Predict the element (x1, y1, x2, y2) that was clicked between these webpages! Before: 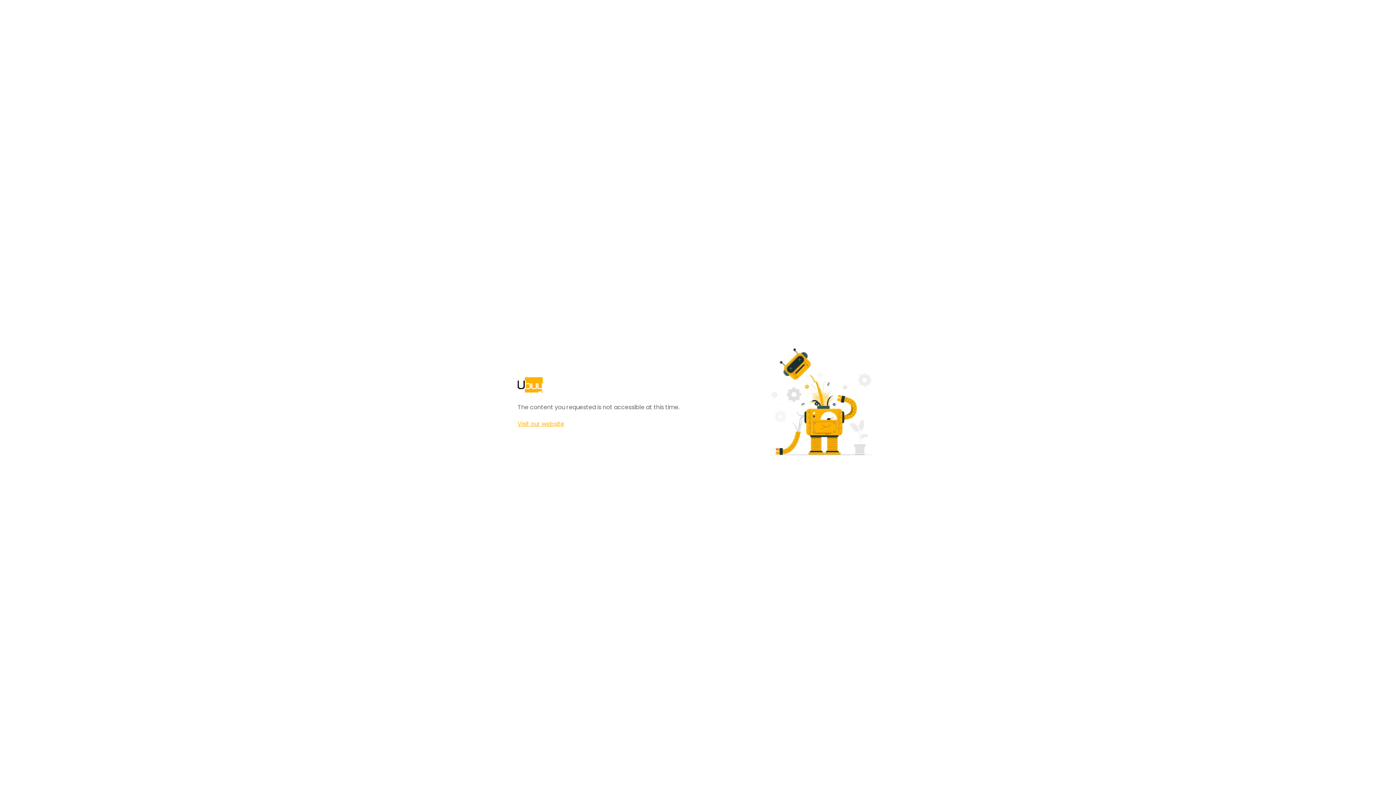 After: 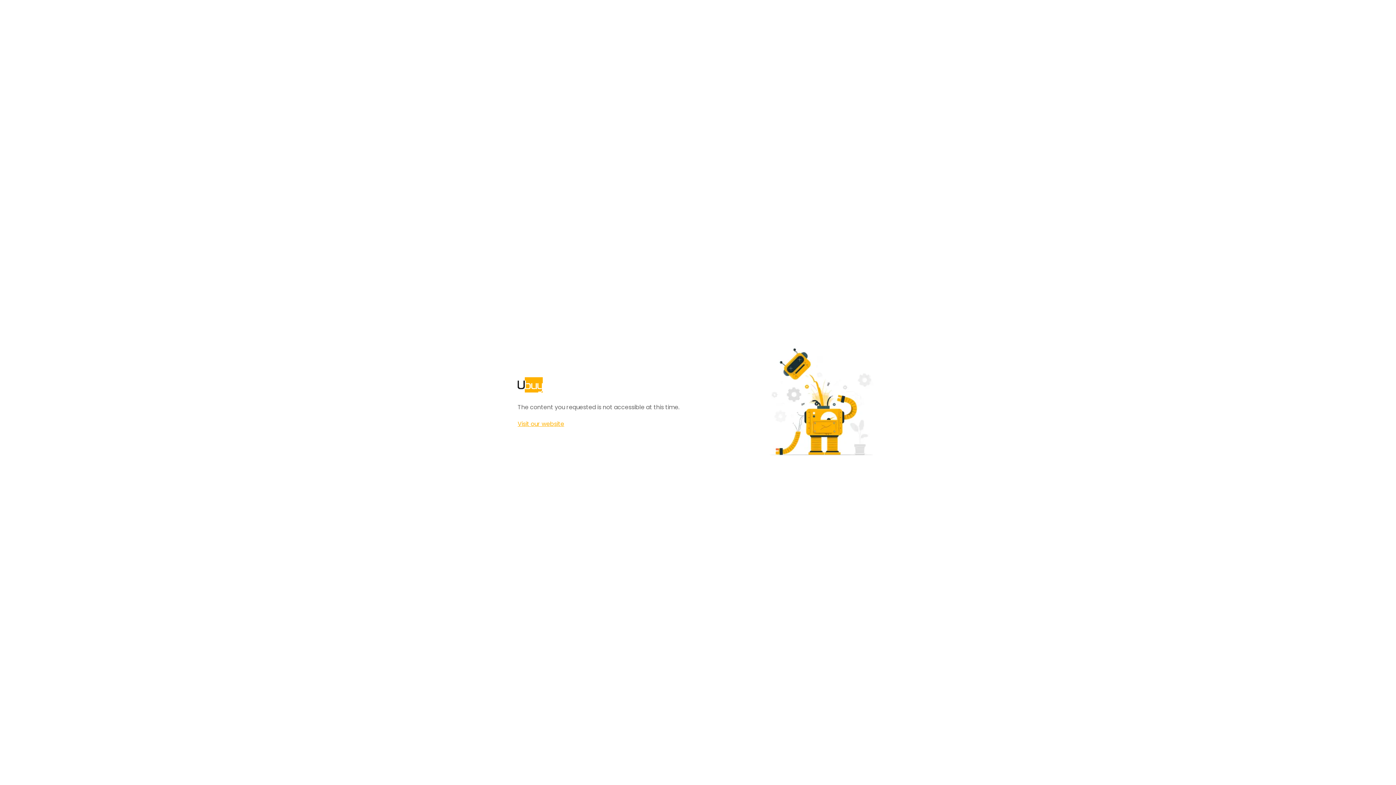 Action: bbox: (517, 420, 564, 428) label: Visit our website